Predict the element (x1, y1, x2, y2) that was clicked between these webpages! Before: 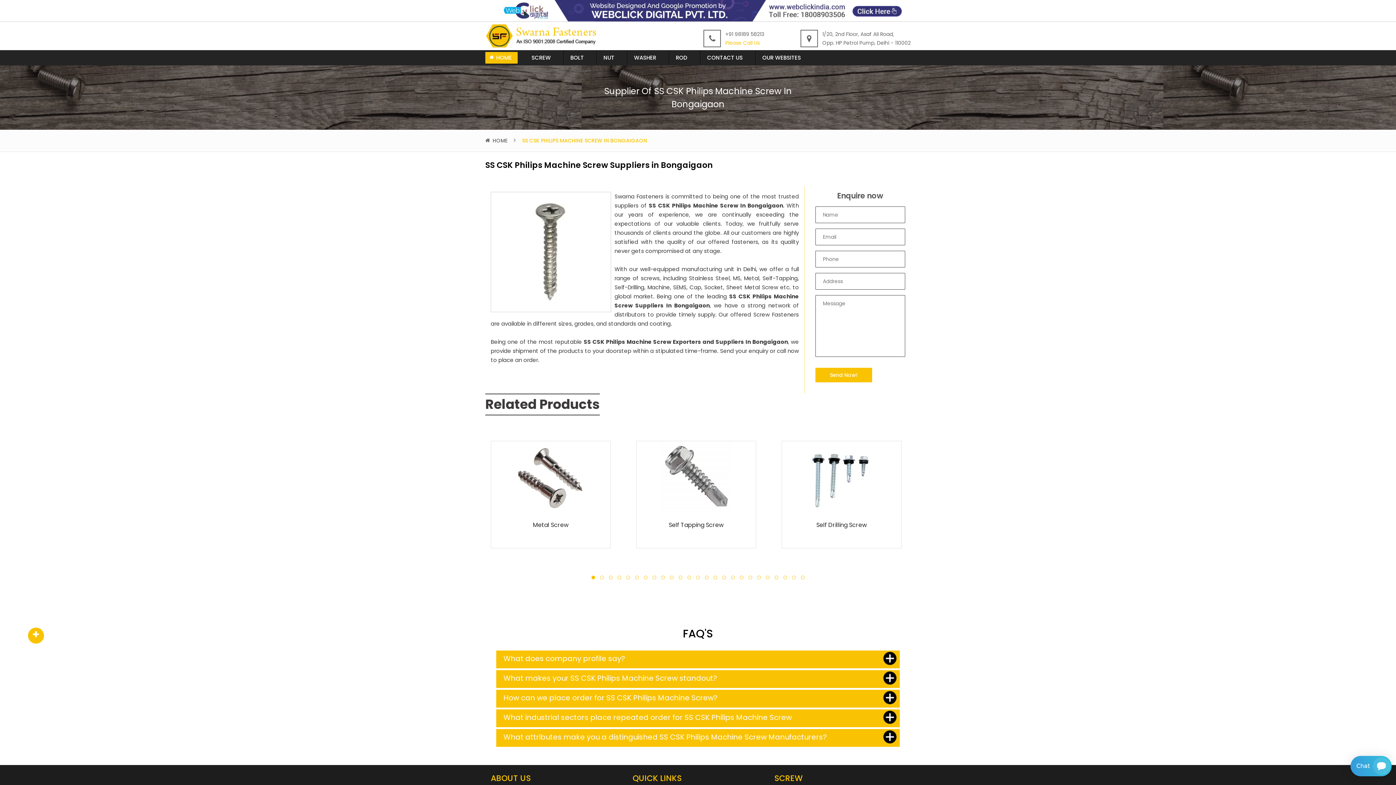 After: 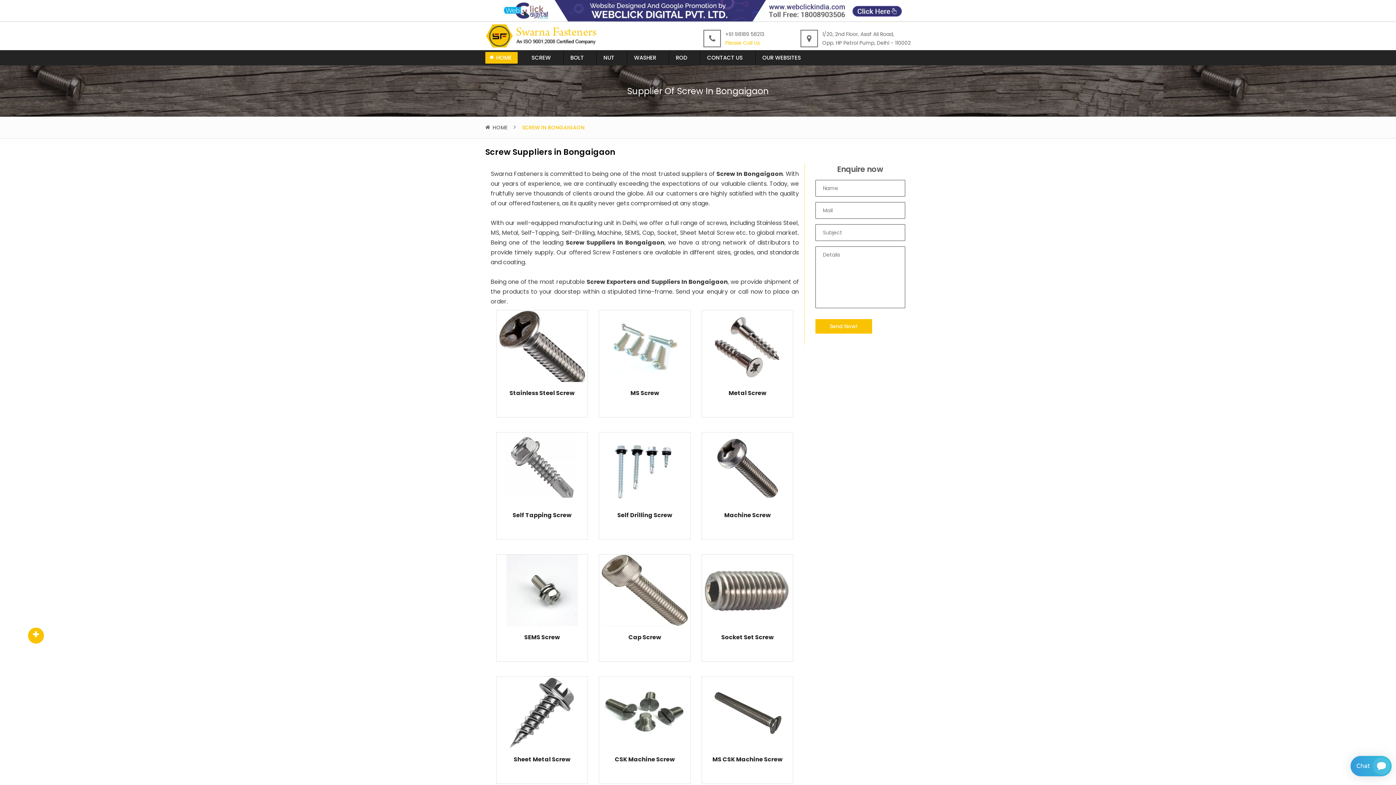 Action: label: SCREW bbox: (525, 52, 556, 63)